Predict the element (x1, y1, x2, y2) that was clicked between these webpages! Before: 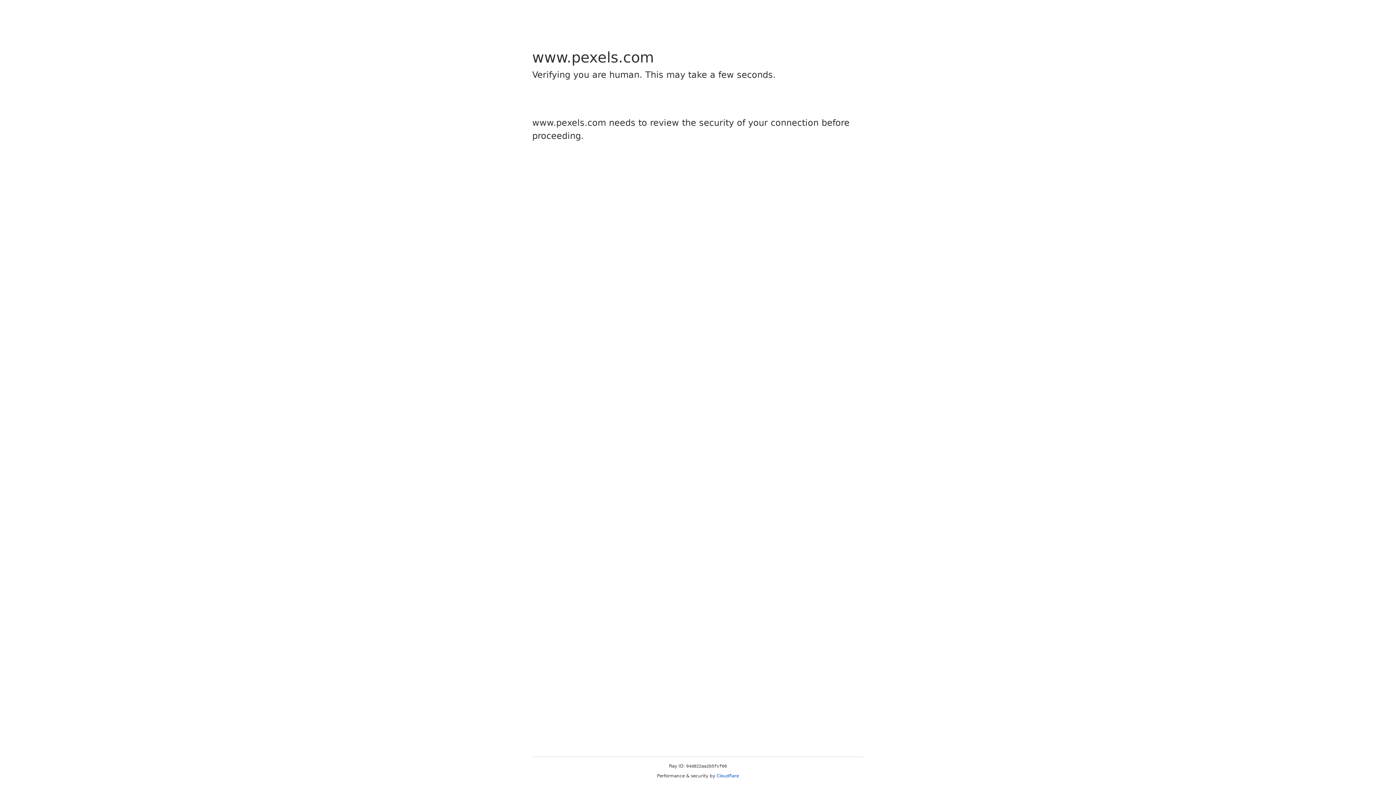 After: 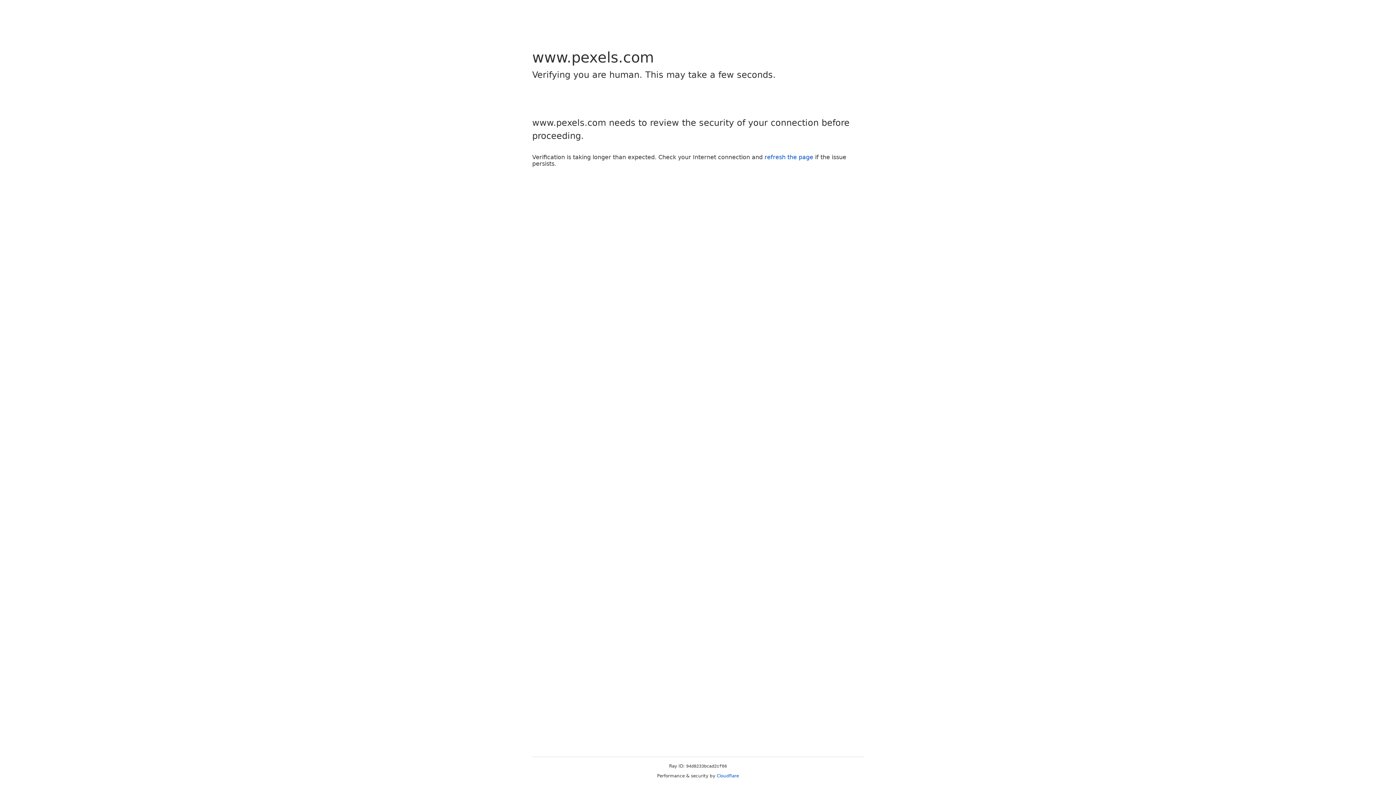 Action: label: Cloudflare bbox: (716, 773, 739, 778)